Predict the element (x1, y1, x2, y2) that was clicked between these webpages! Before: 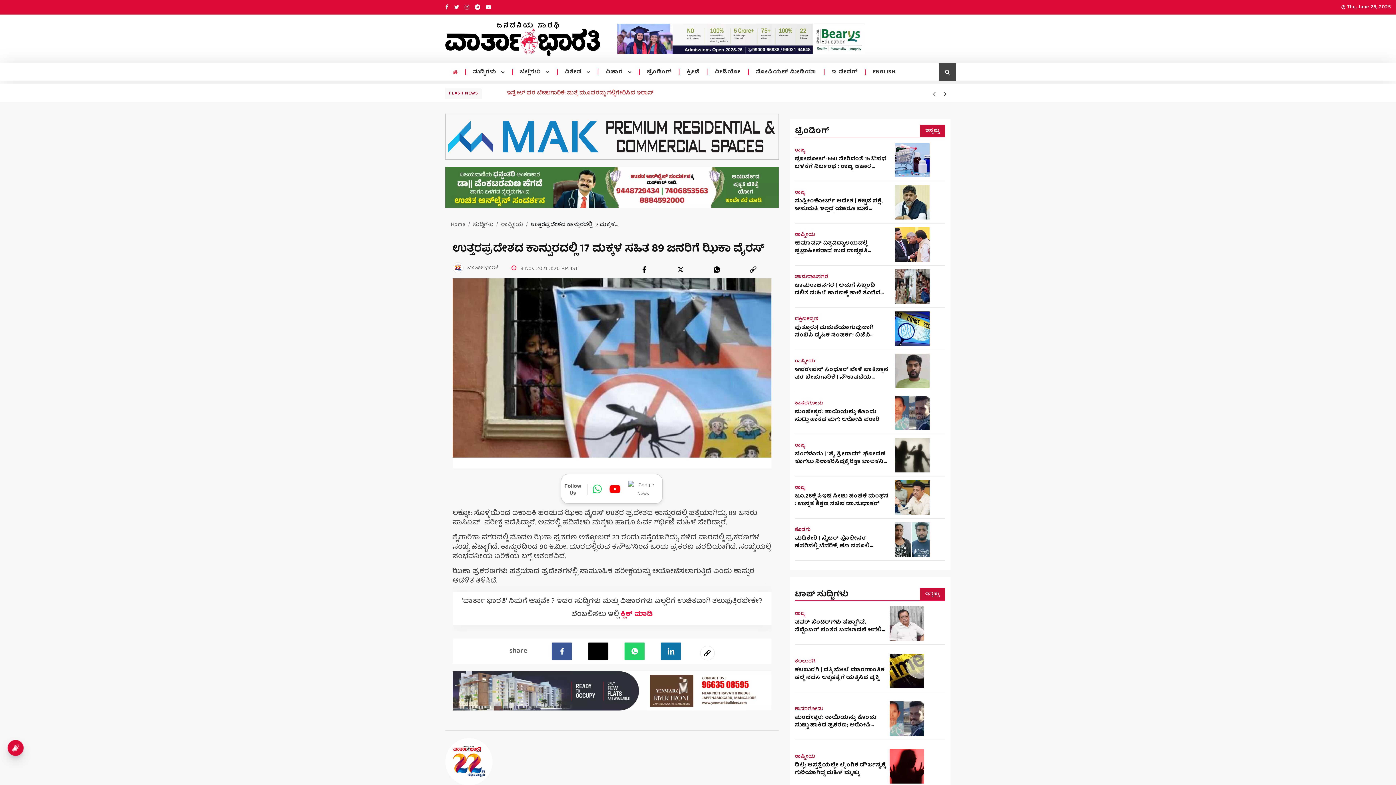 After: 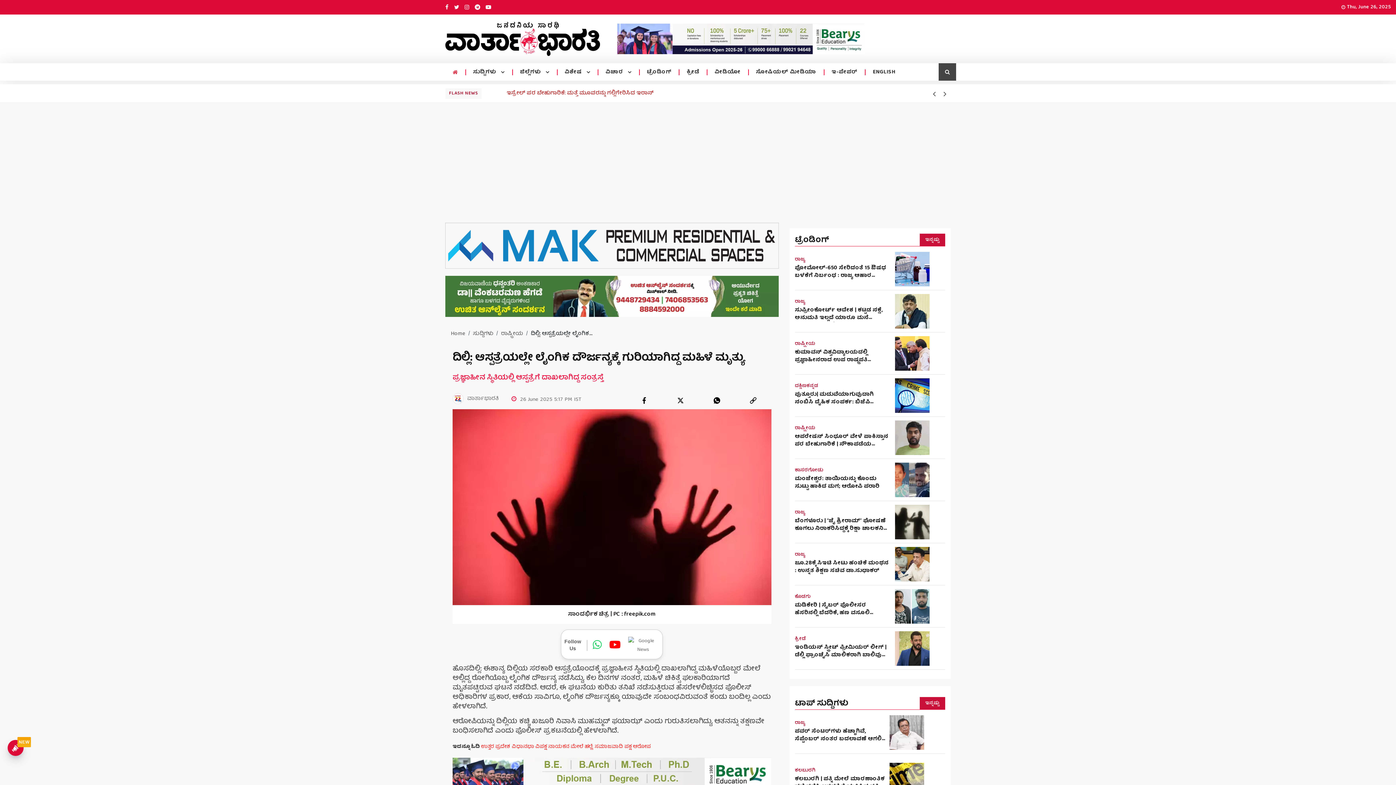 Action: bbox: (889, 749, 924, 784)